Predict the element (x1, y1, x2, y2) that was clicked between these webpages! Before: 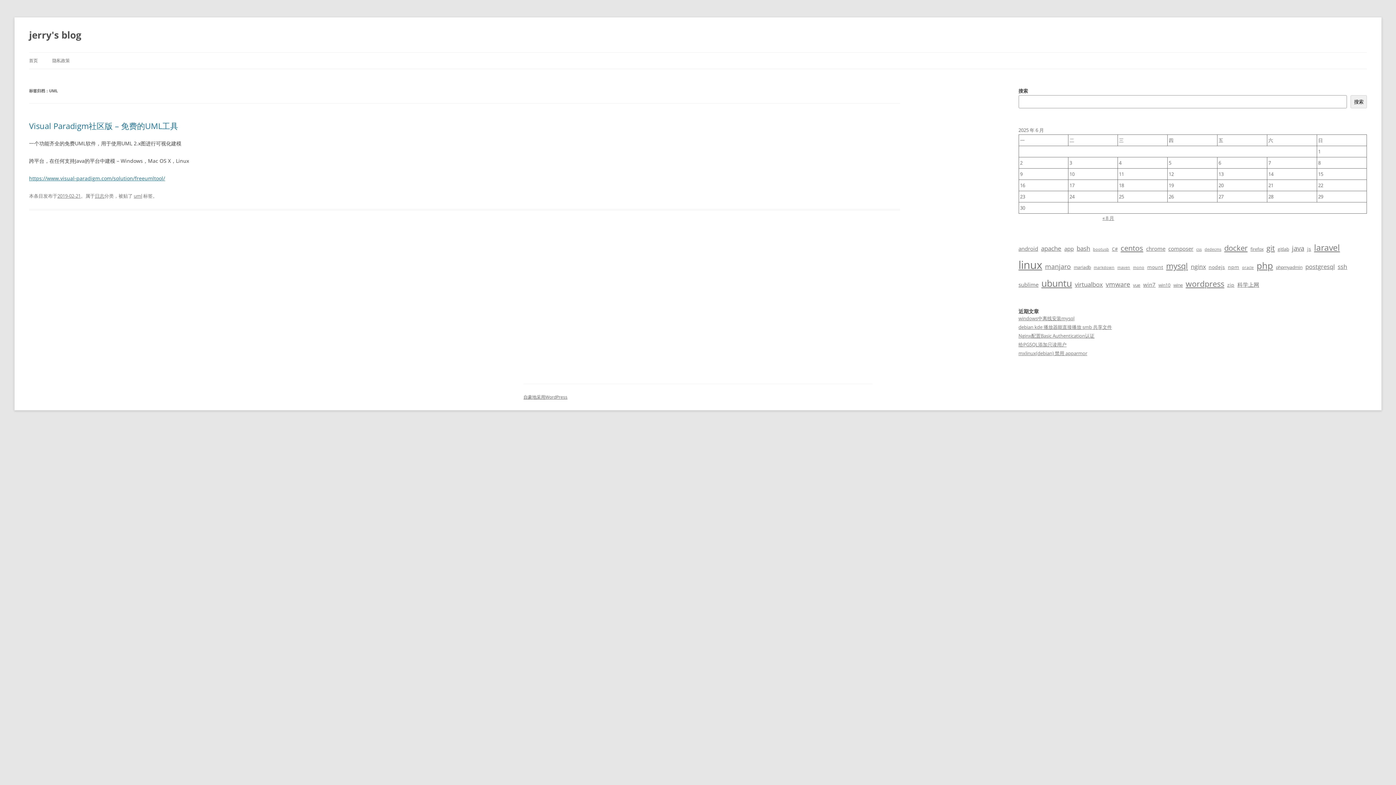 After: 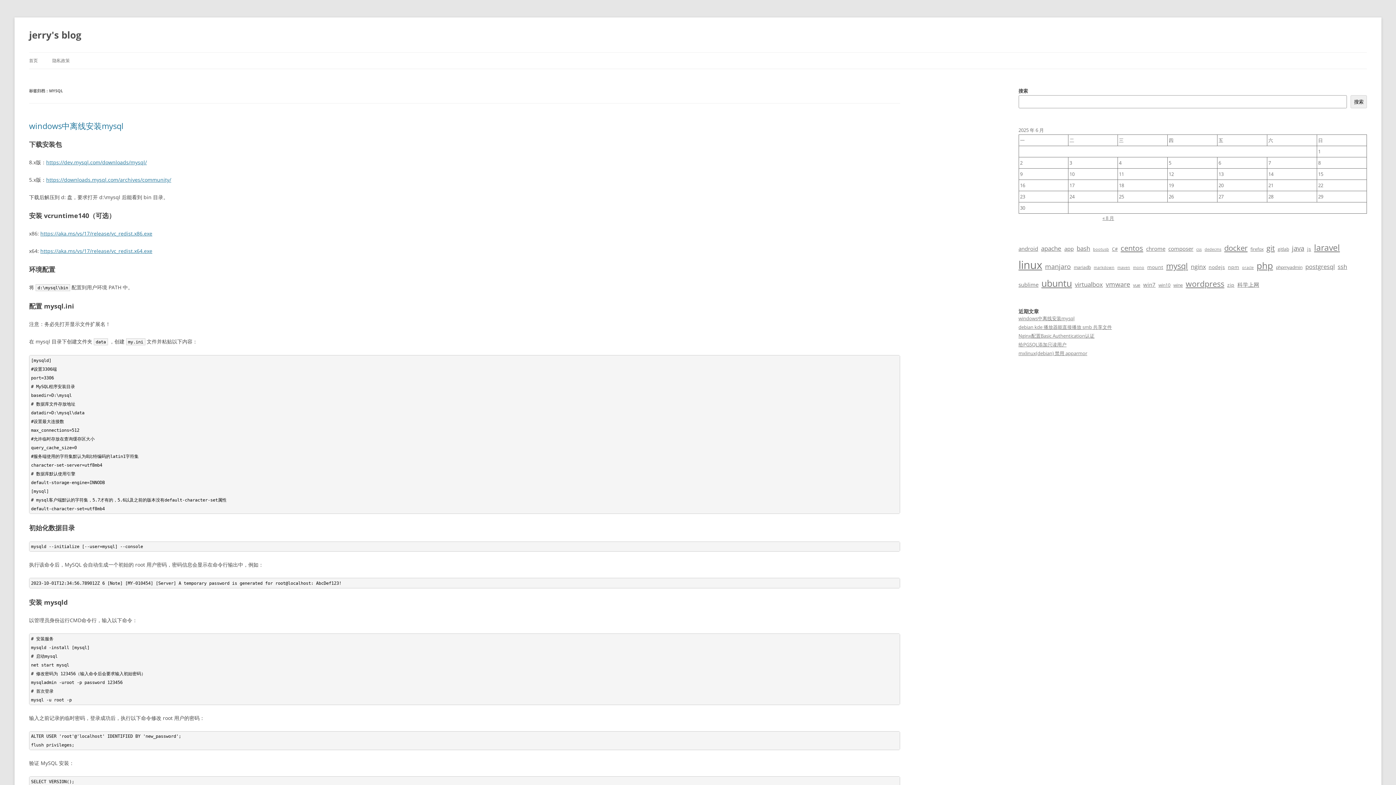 Action: bbox: (1166, 258, 1188, 273) label: mysql (19 项)